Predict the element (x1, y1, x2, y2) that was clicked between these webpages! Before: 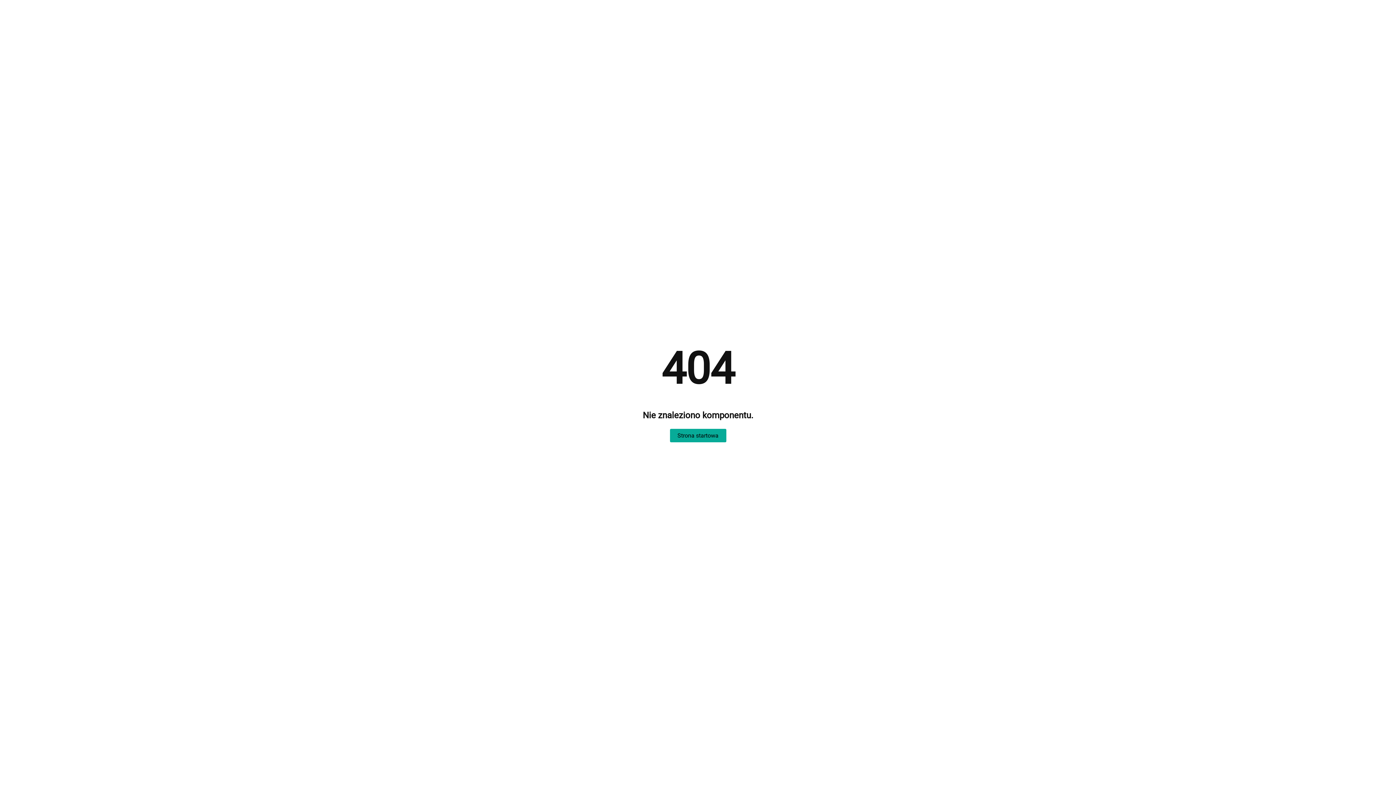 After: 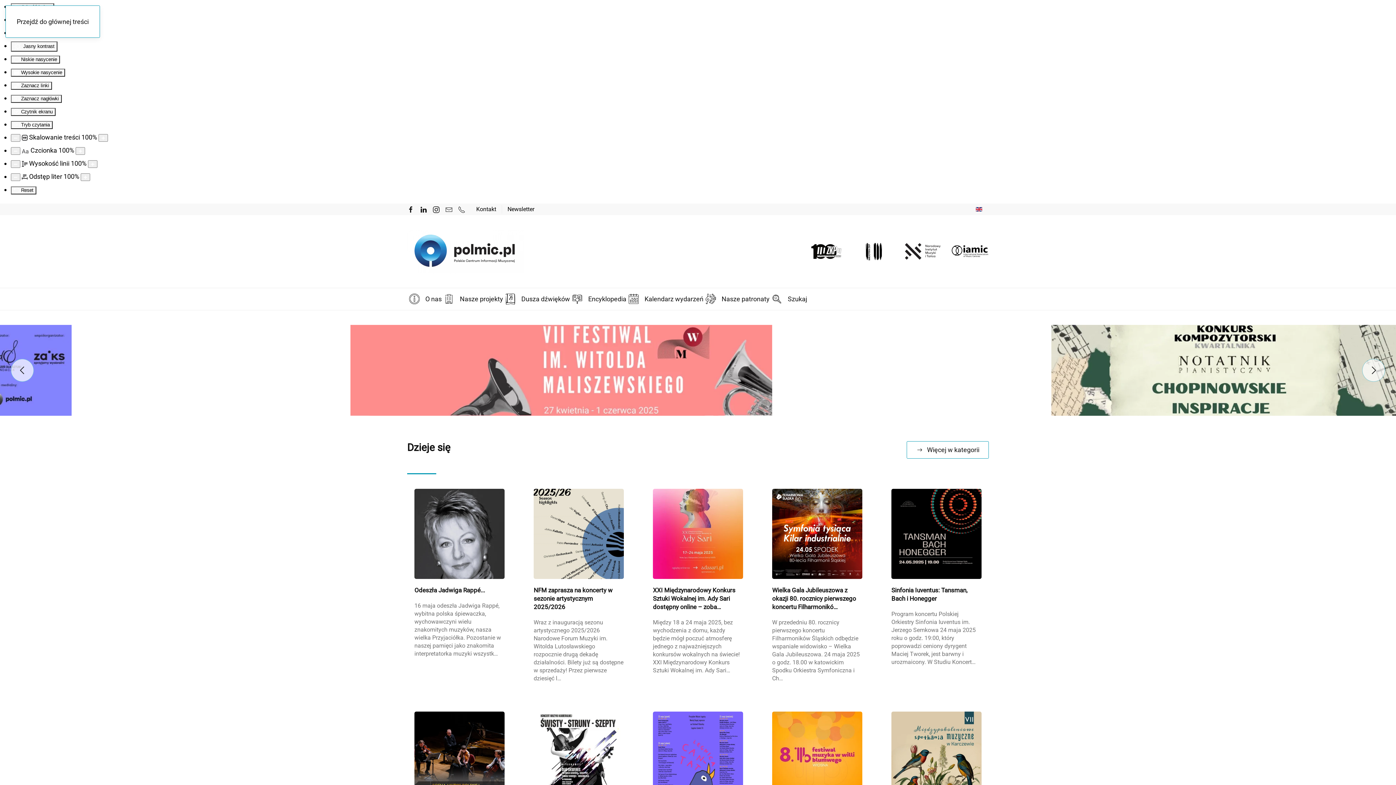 Action: label: Strona startowa bbox: (670, 429, 726, 442)